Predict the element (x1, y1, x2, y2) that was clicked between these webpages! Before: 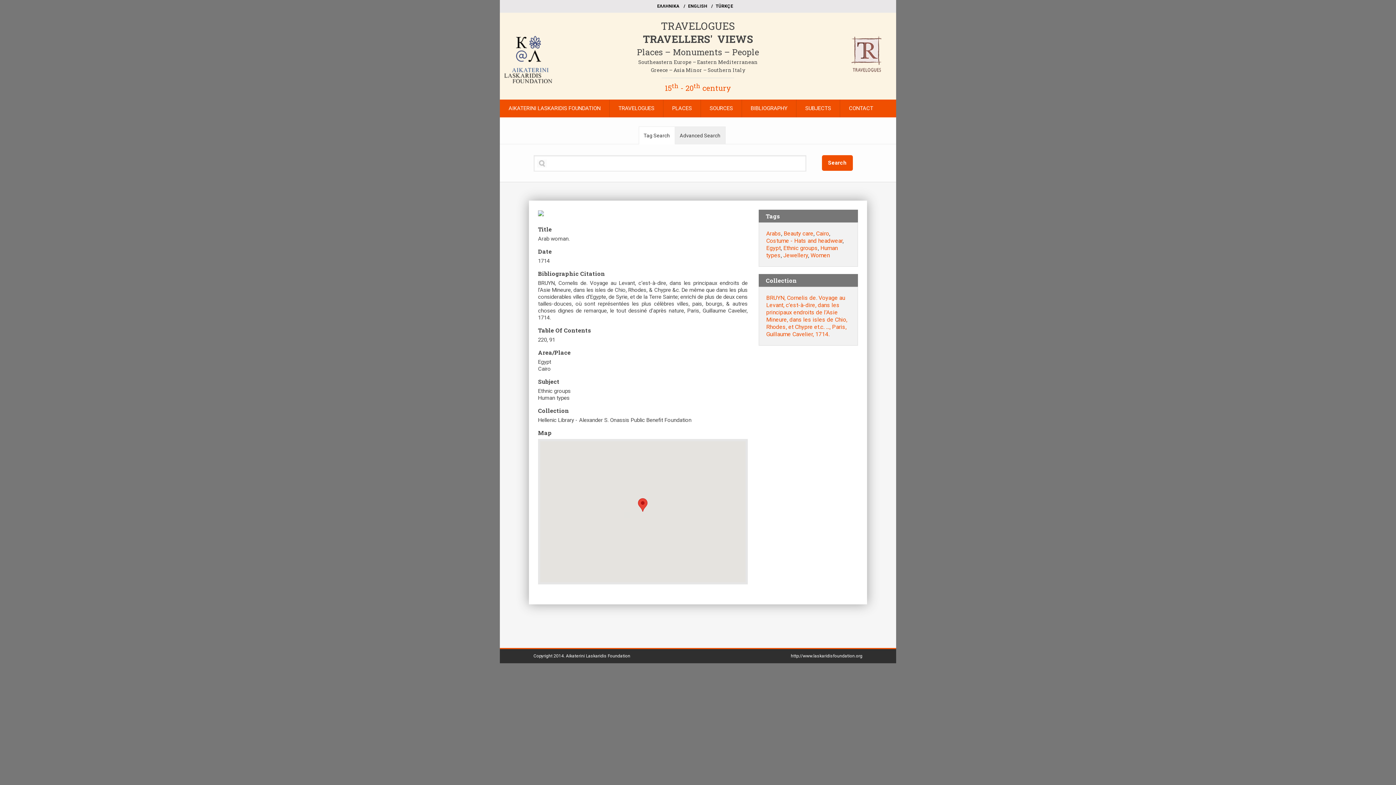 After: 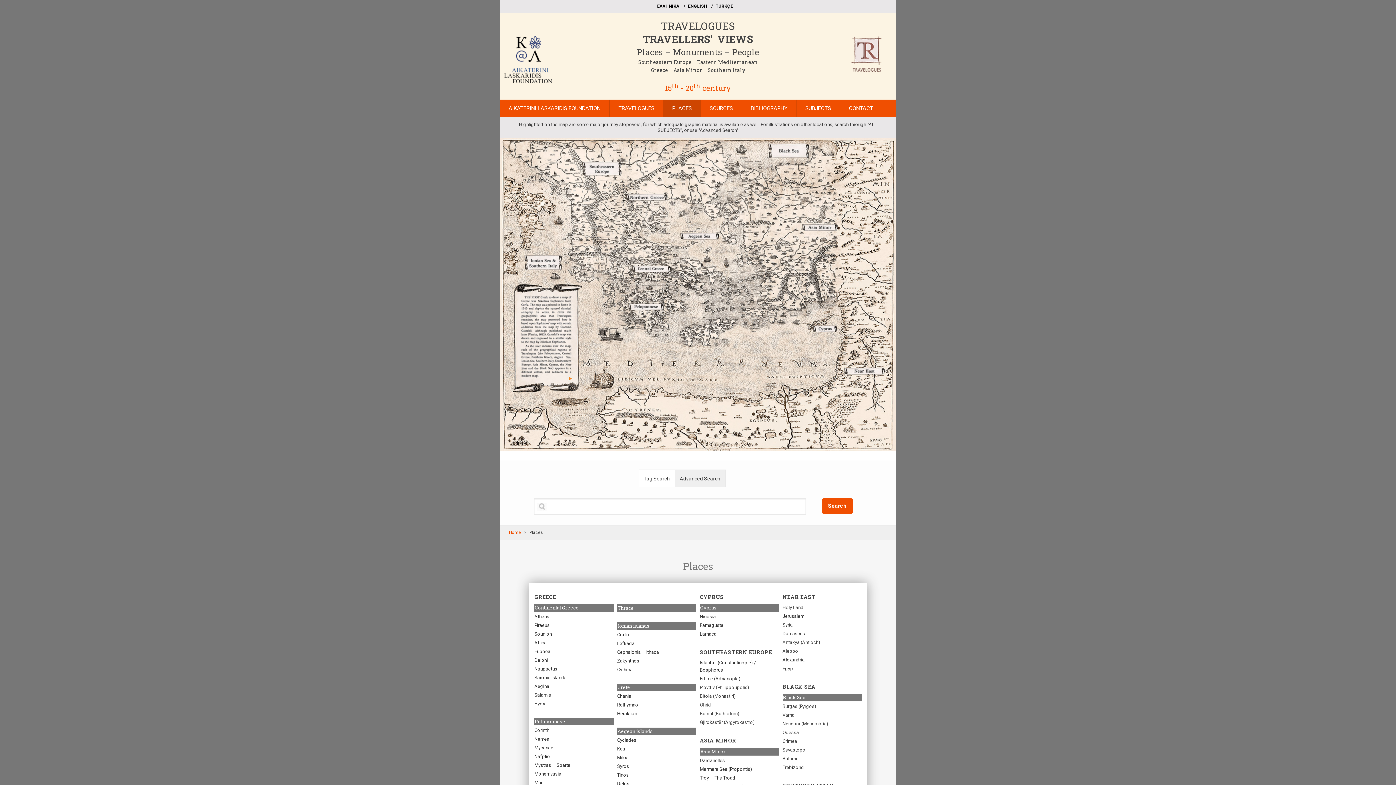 Action: label: PLACES bbox: (663, 99, 701, 117)